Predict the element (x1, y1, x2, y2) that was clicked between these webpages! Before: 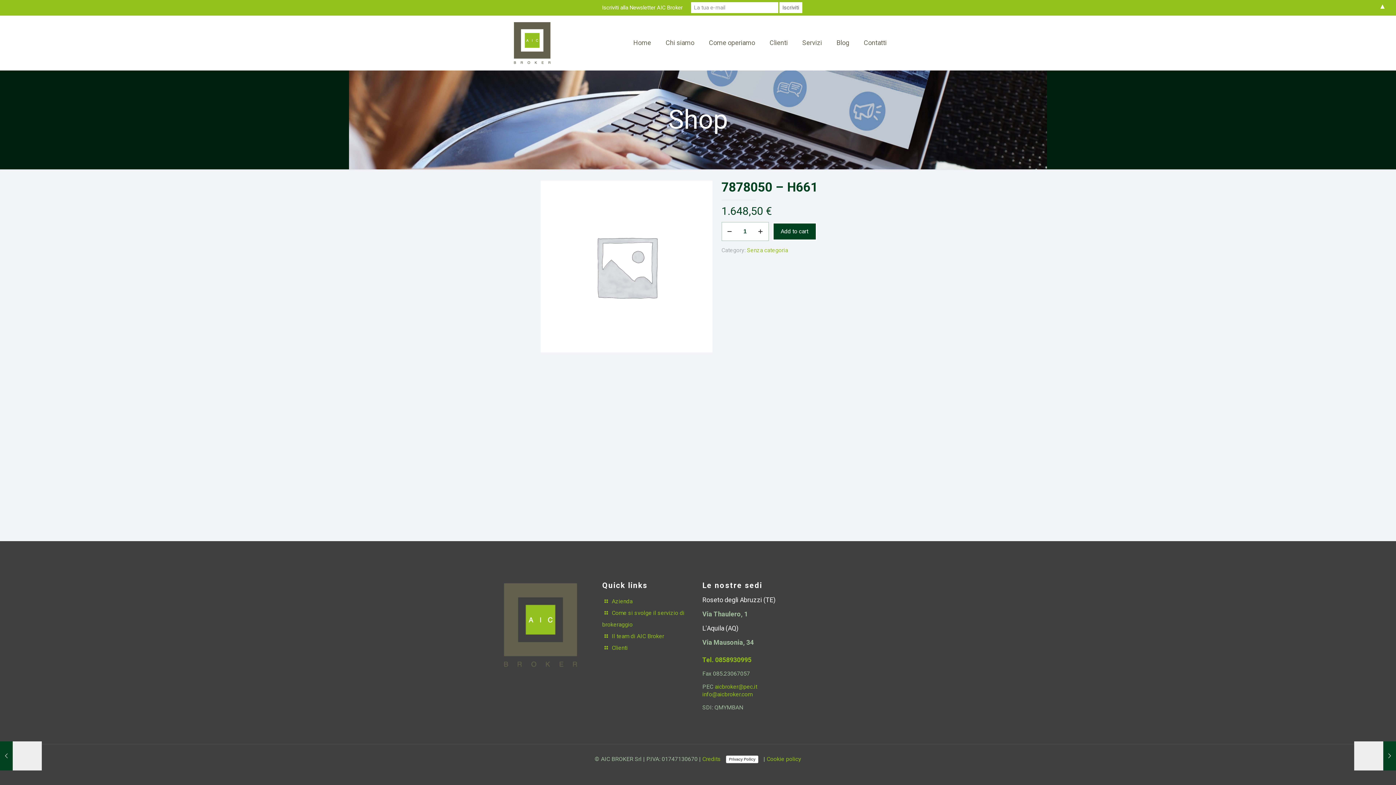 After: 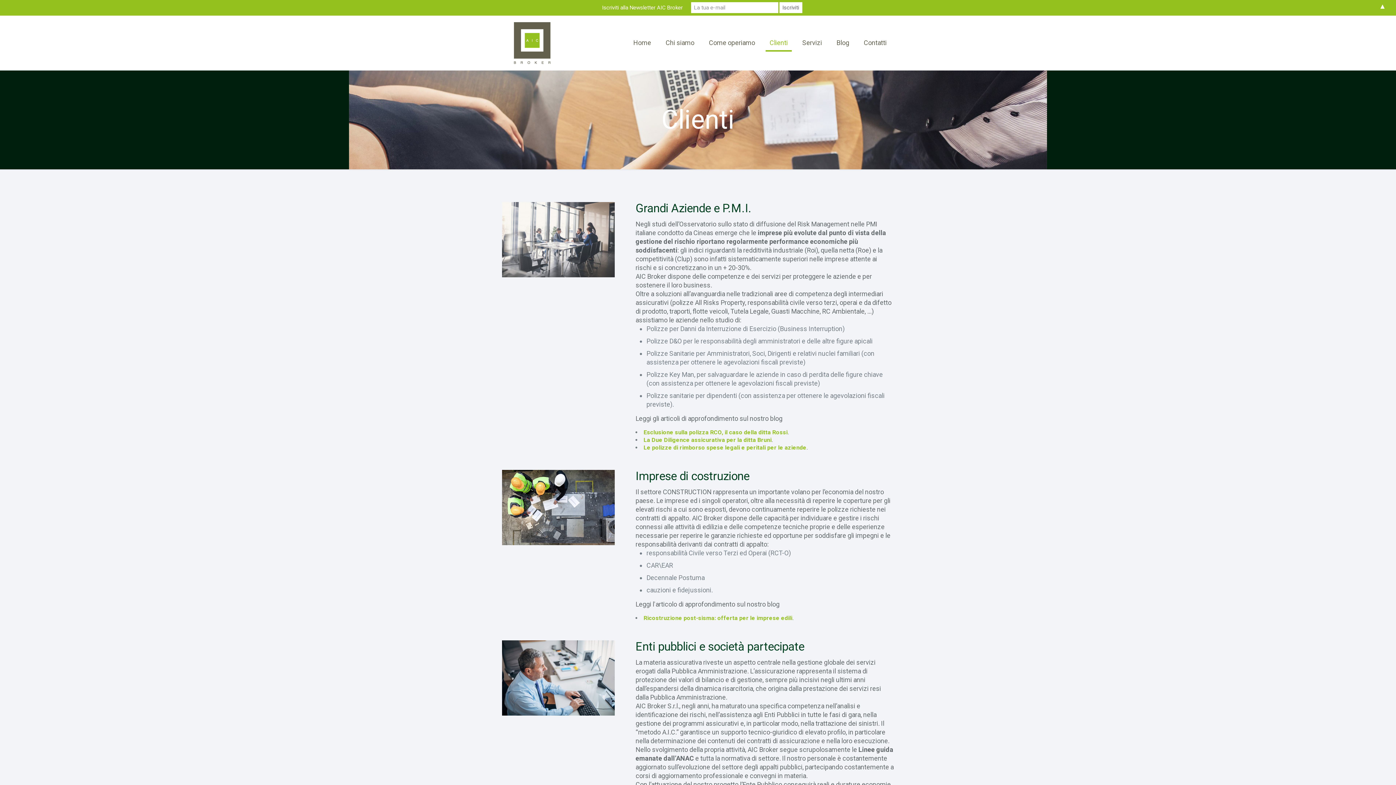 Action: label: Clienti bbox: (762, 15, 795, 70)